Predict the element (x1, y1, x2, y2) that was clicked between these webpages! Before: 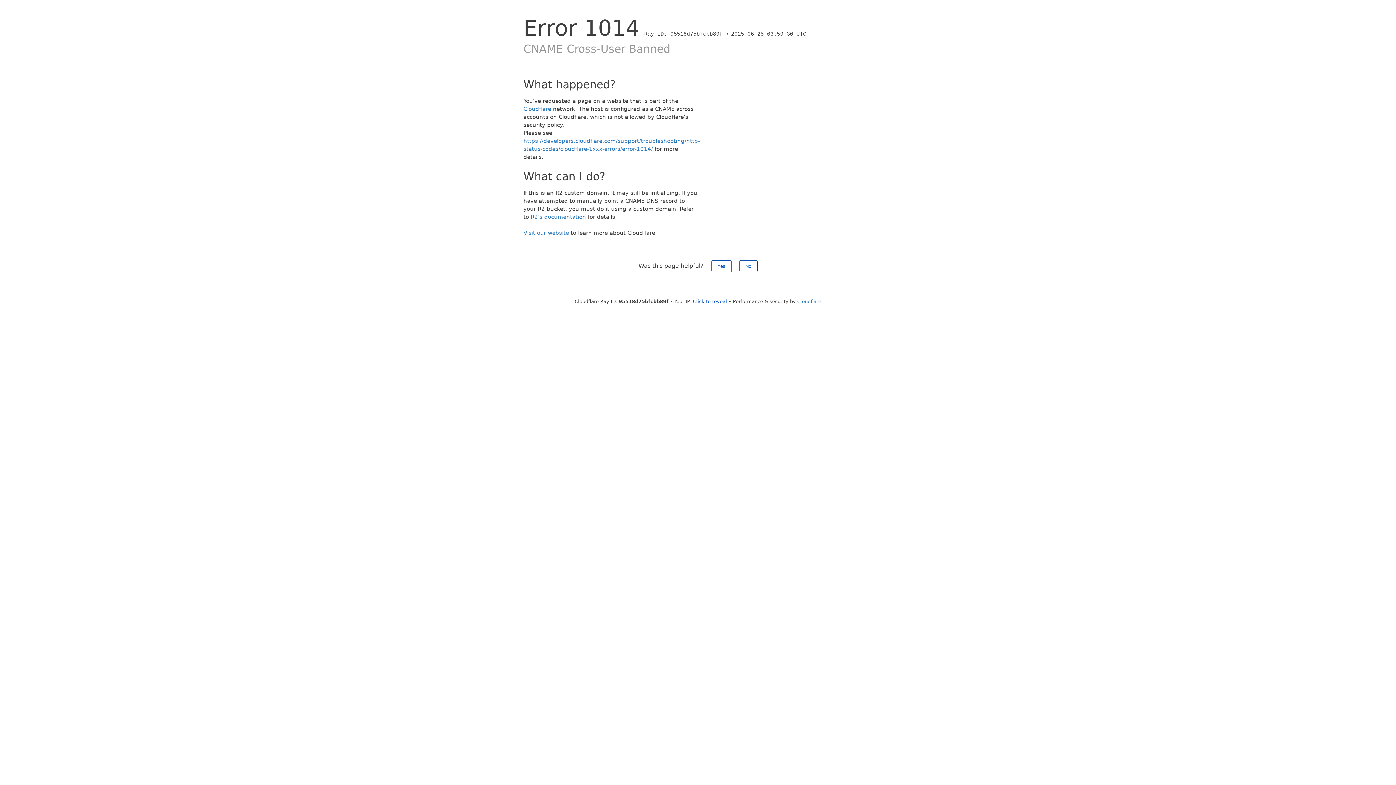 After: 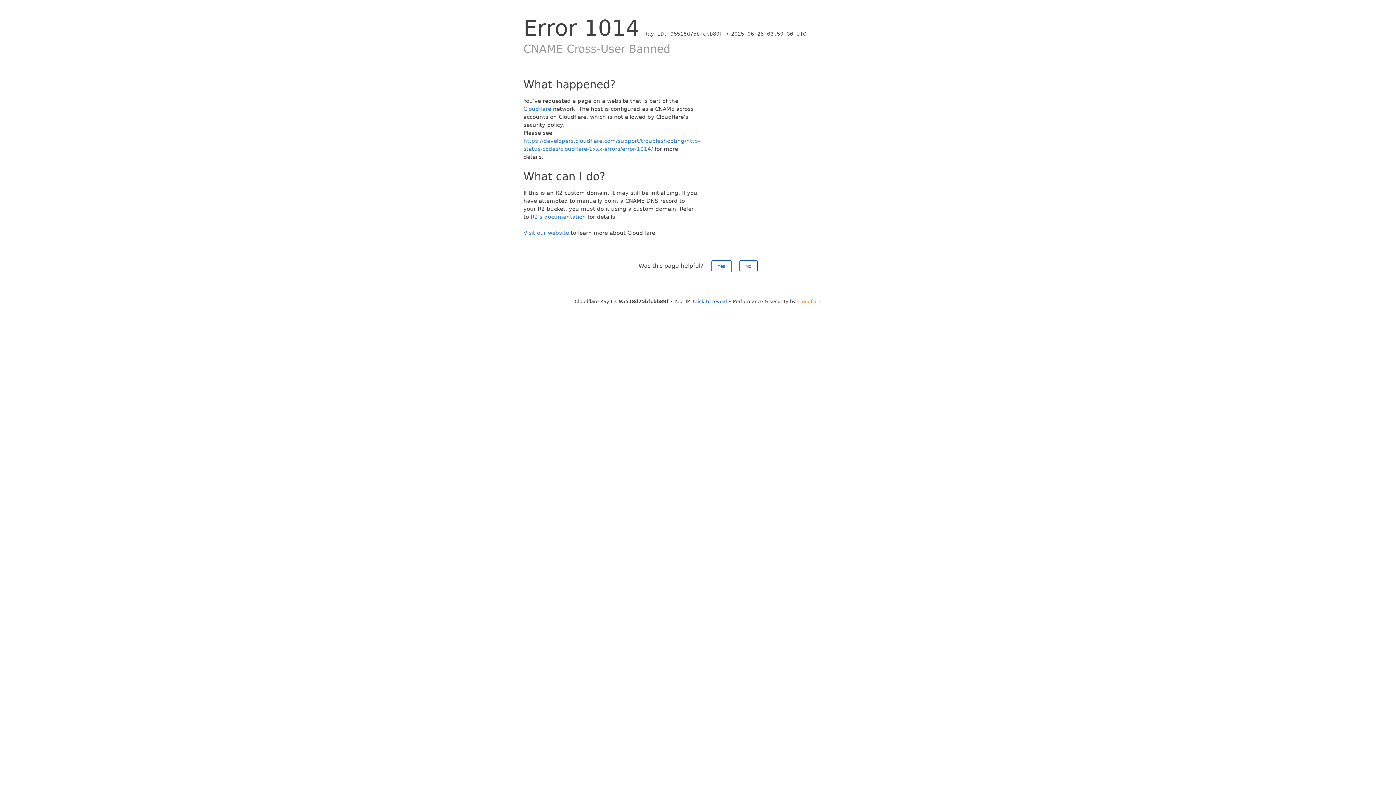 Action: label: Cloudflare bbox: (797, 298, 821, 304)